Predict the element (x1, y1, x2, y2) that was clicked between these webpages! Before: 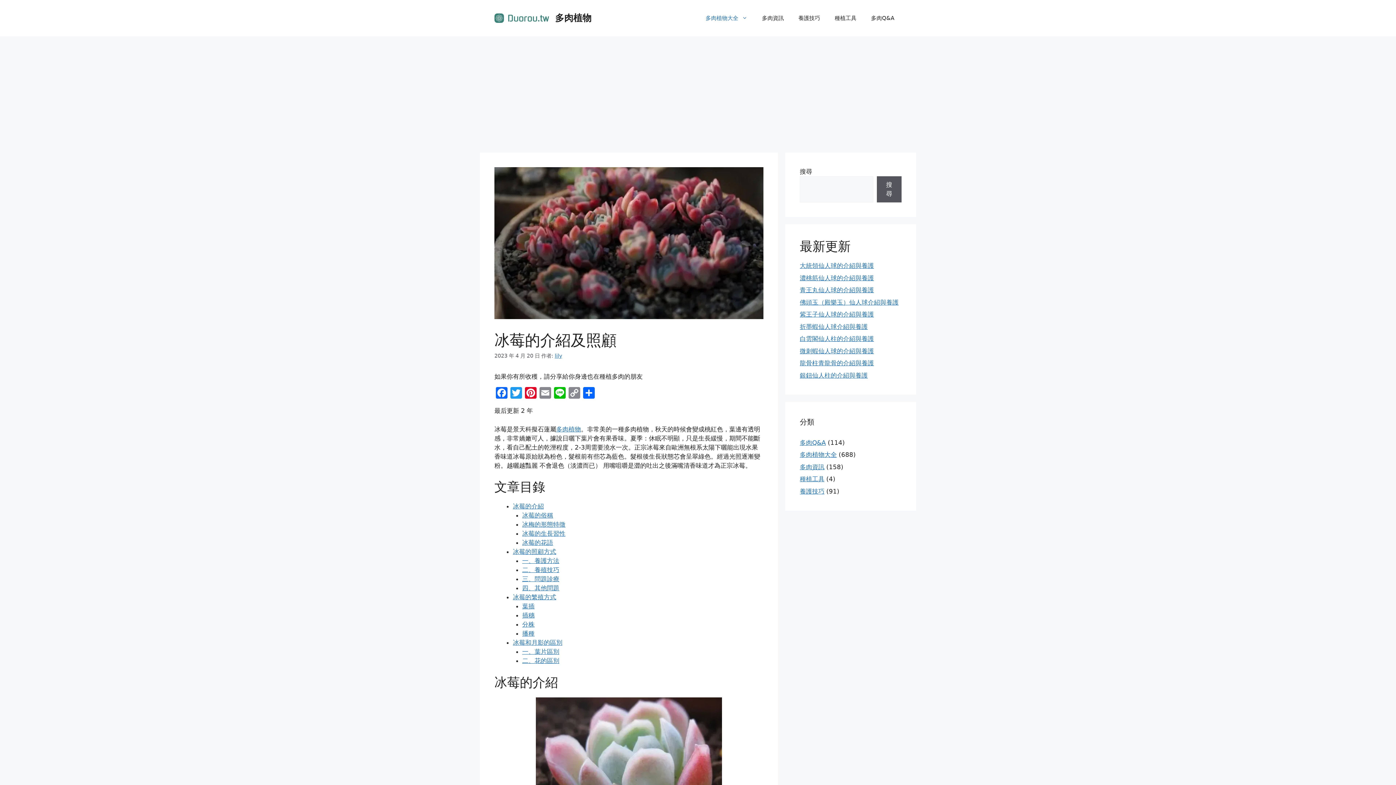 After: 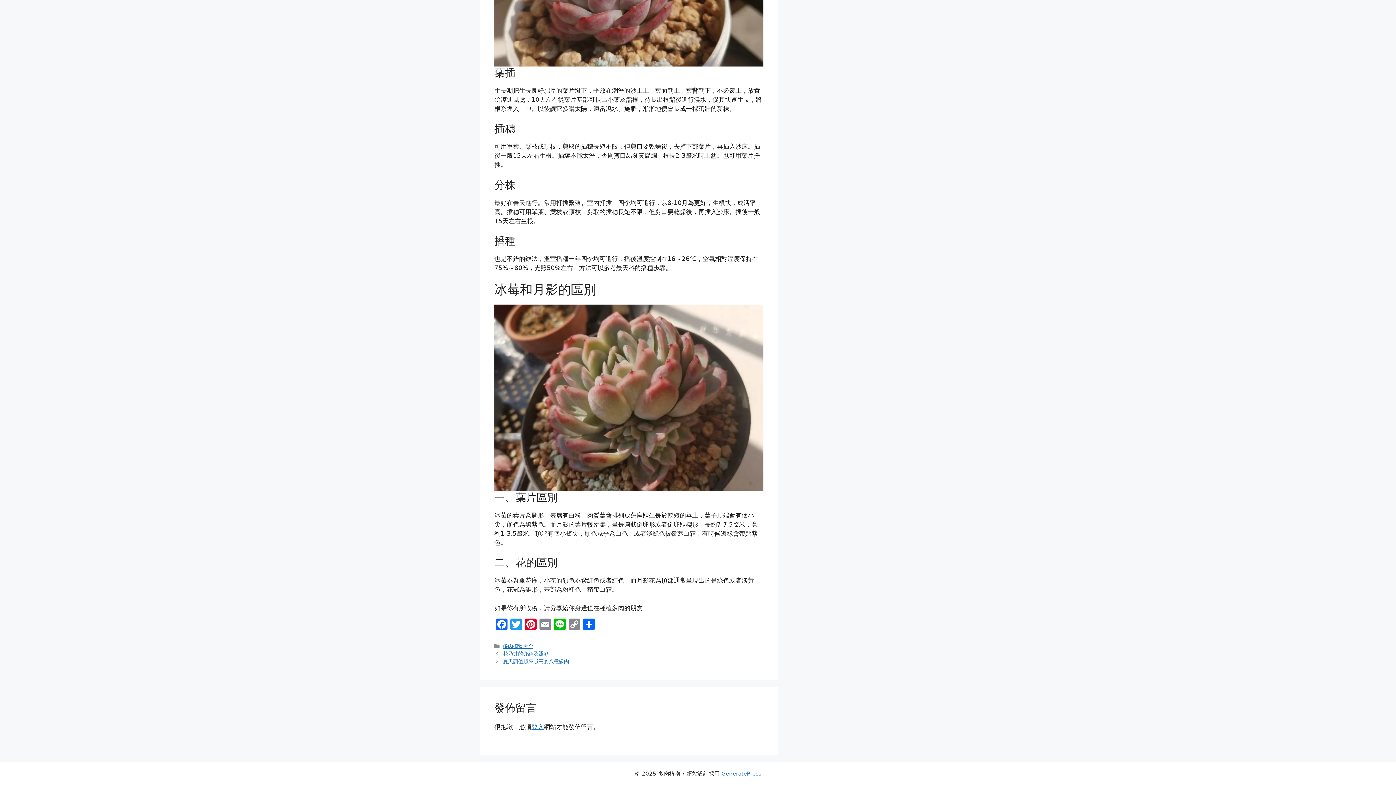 Action: bbox: (522, 603, 534, 610) label: 葉插